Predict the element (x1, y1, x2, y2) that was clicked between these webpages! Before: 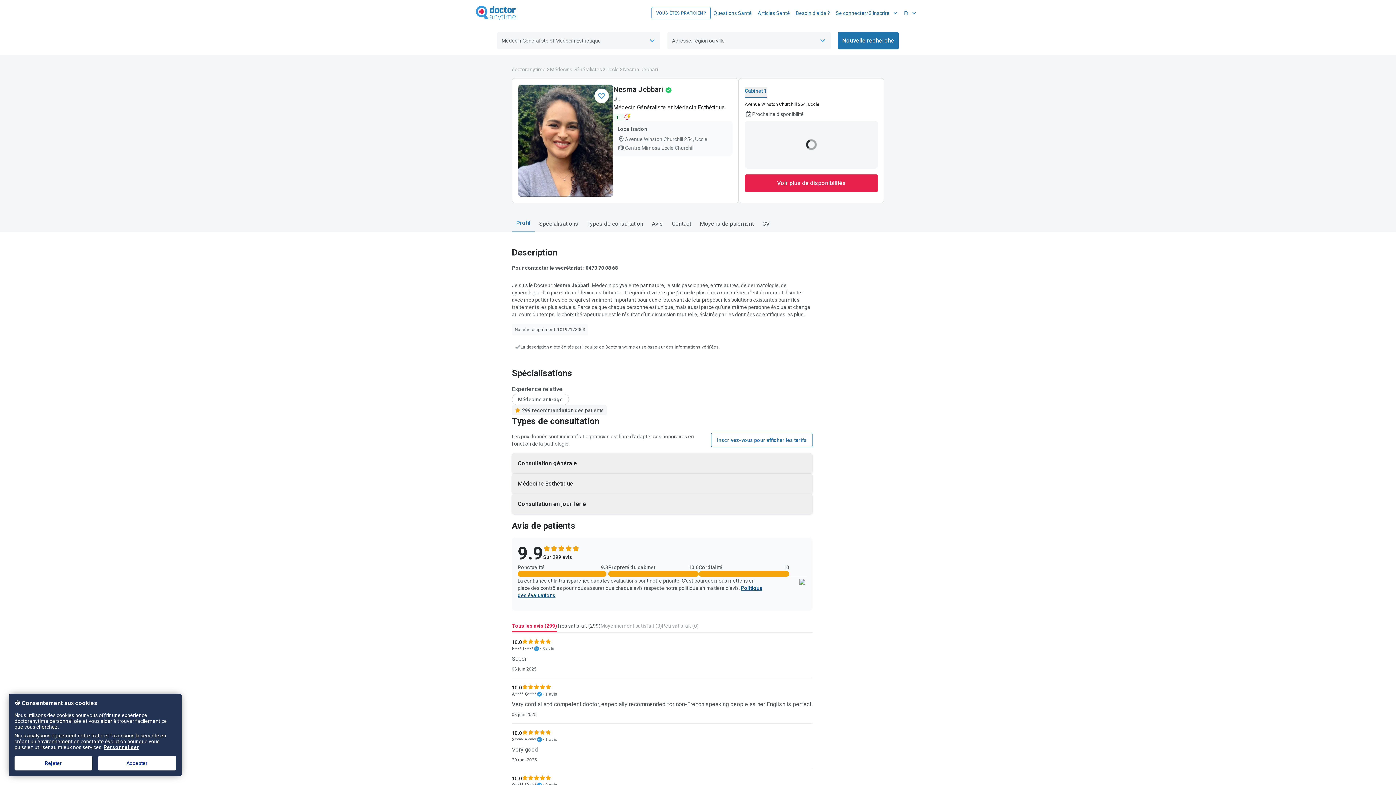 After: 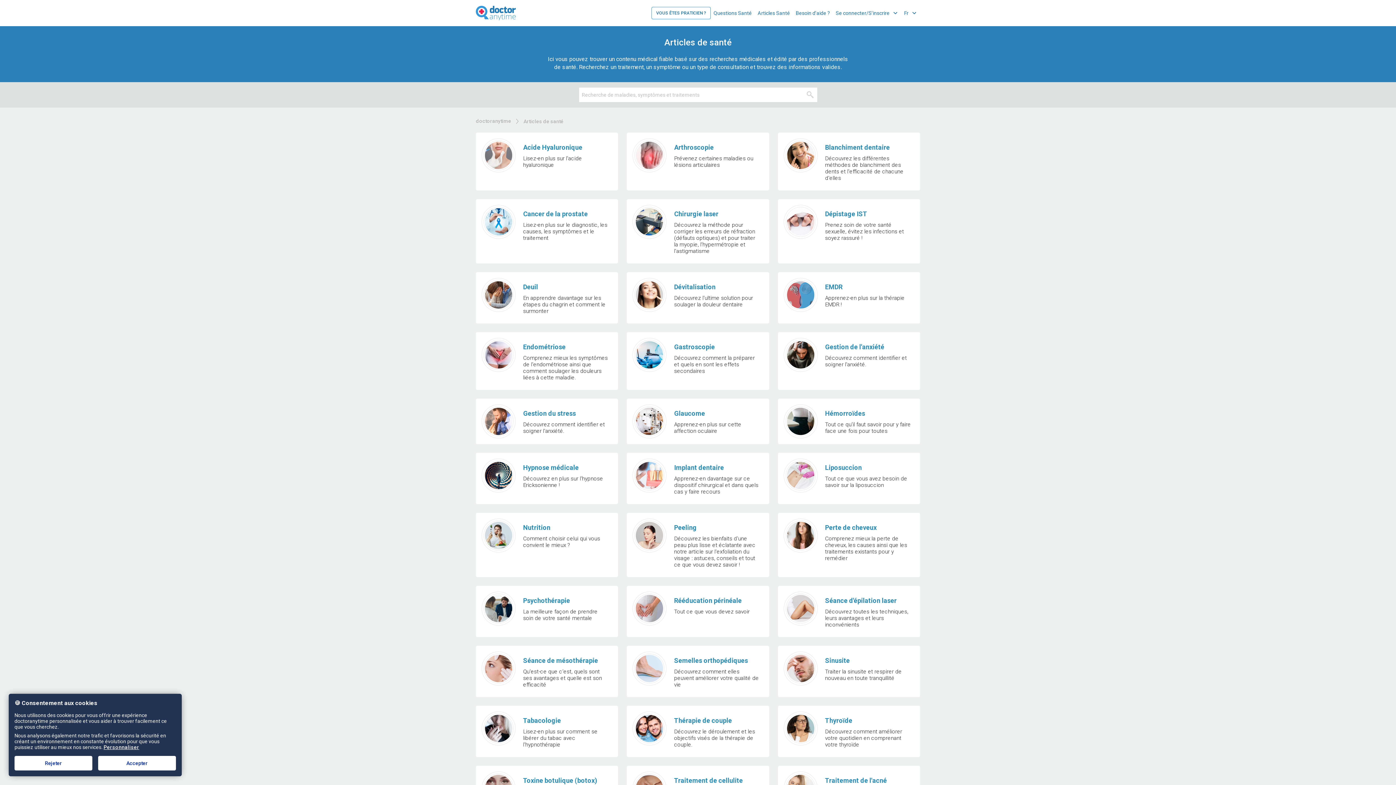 Action: label: Articles Santé bbox: (754, 6, 793, 19)